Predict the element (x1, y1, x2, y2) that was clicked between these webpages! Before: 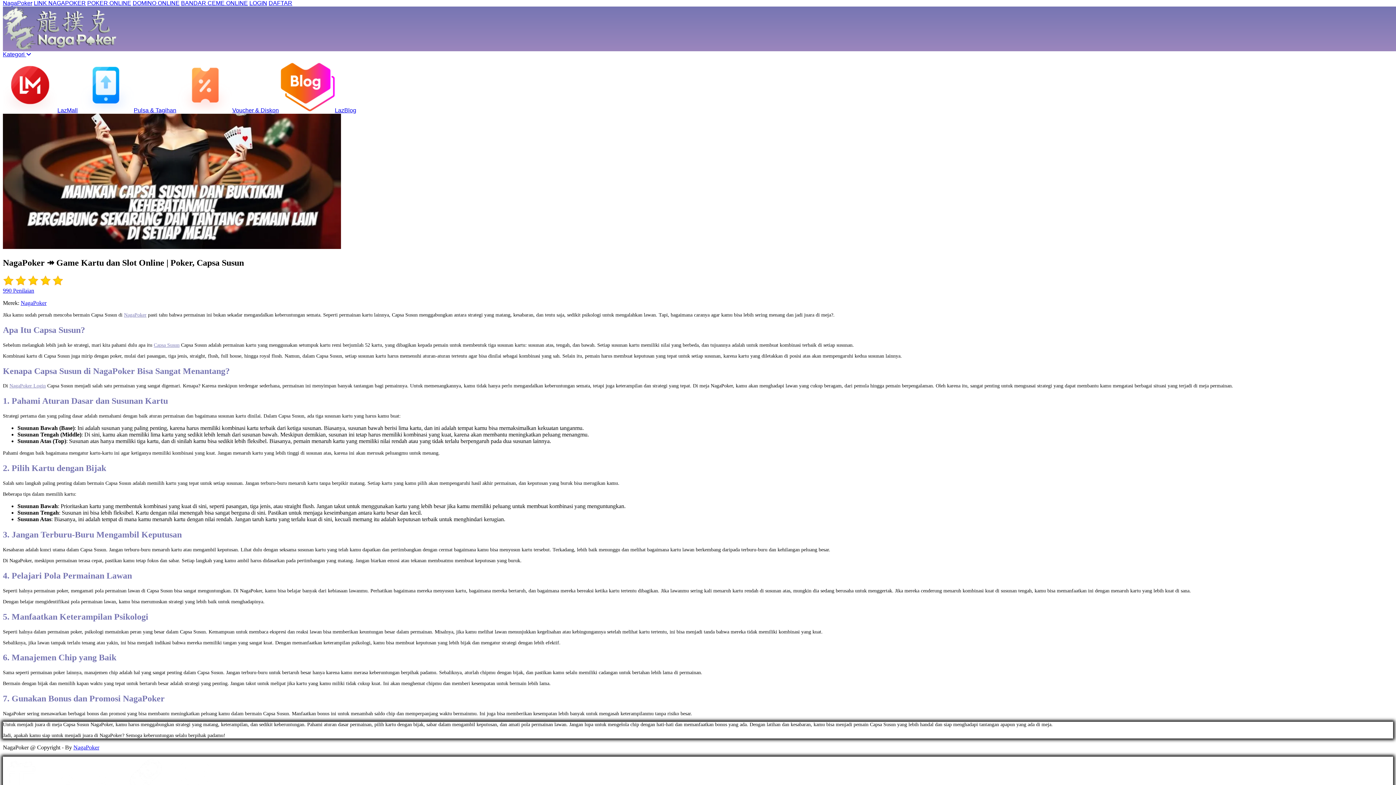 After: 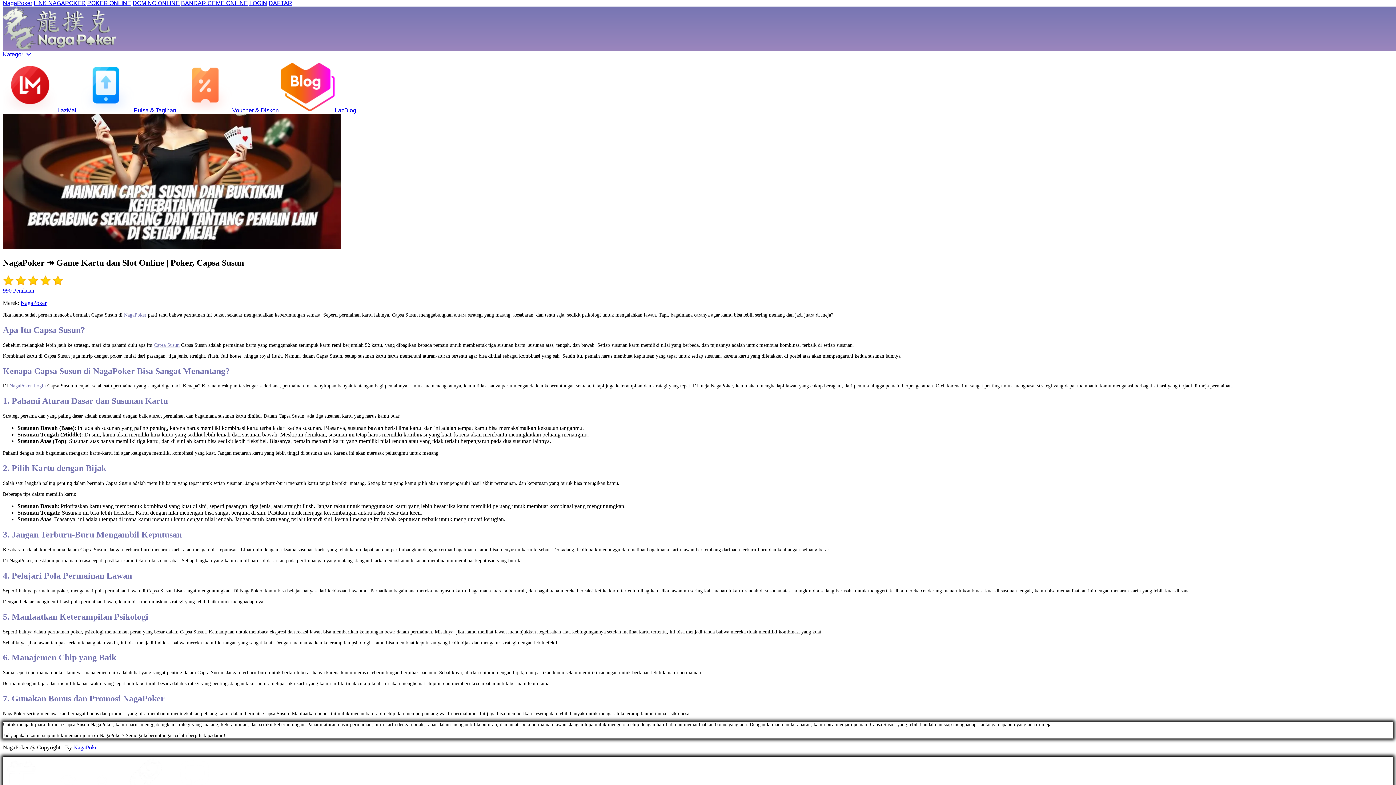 Action: label: NagaPoker bbox: (2, 0, 32, 6)